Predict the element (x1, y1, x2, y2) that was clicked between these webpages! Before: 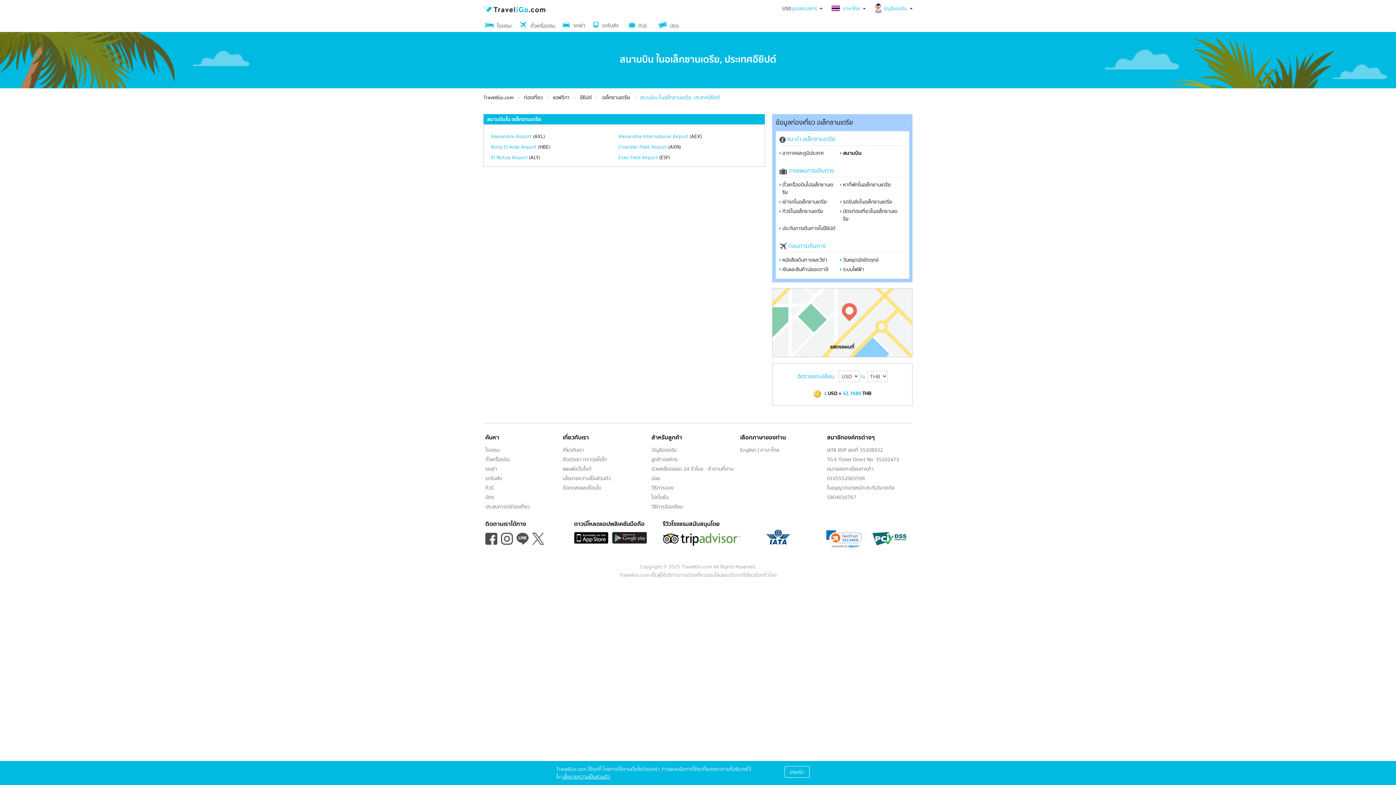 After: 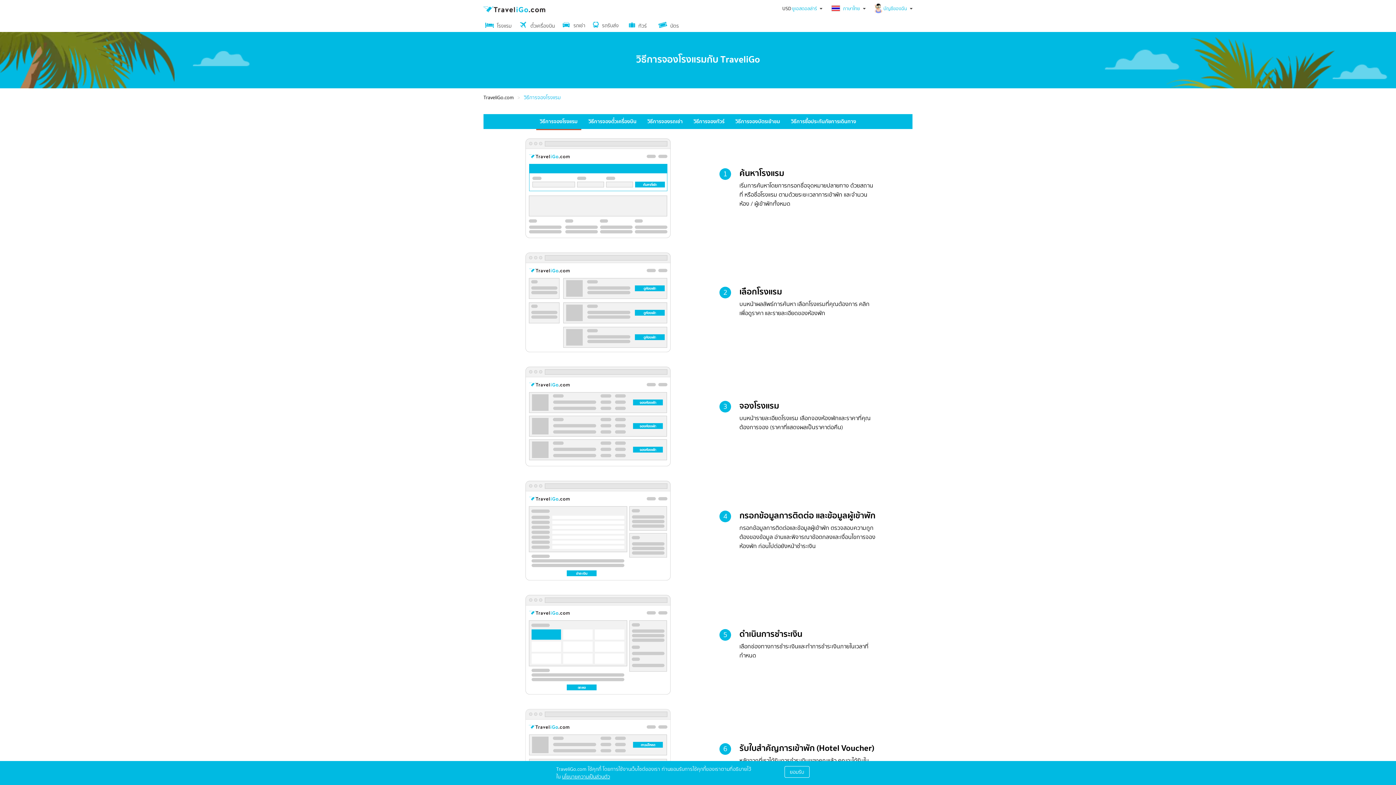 Action: bbox: (651, 484, 673, 491) label: วิธีการจอง